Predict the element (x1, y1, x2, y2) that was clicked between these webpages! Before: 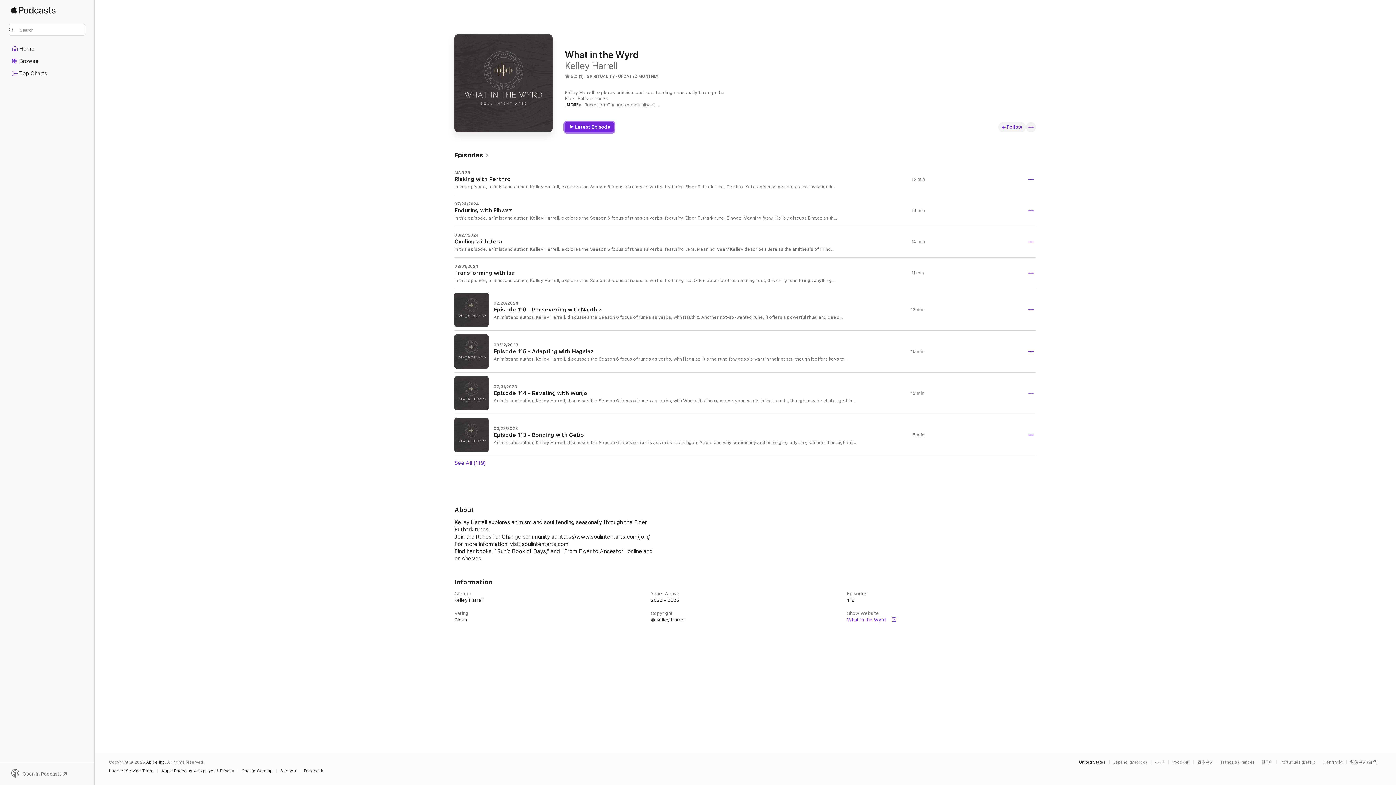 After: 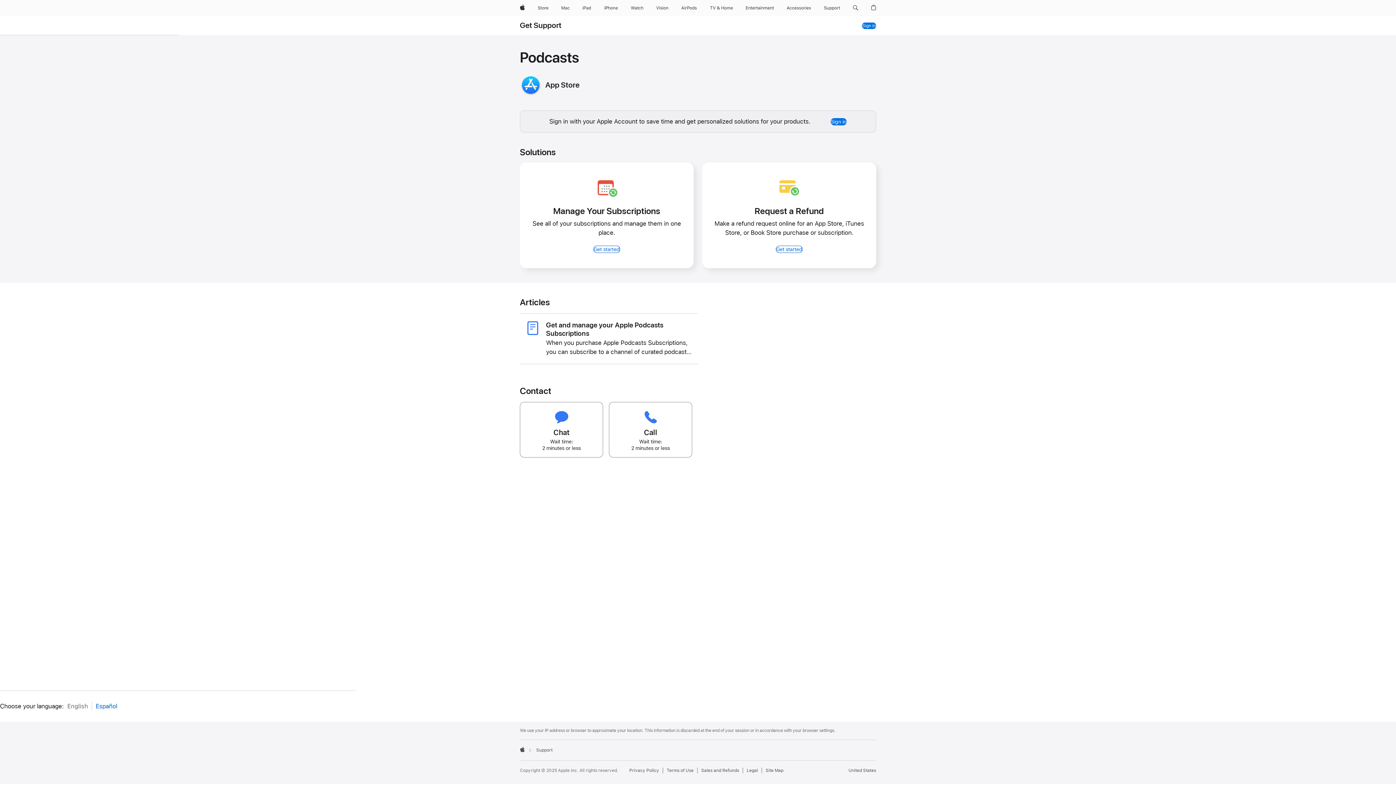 Action: label: Support bbox: (280, 769, 300, 773)